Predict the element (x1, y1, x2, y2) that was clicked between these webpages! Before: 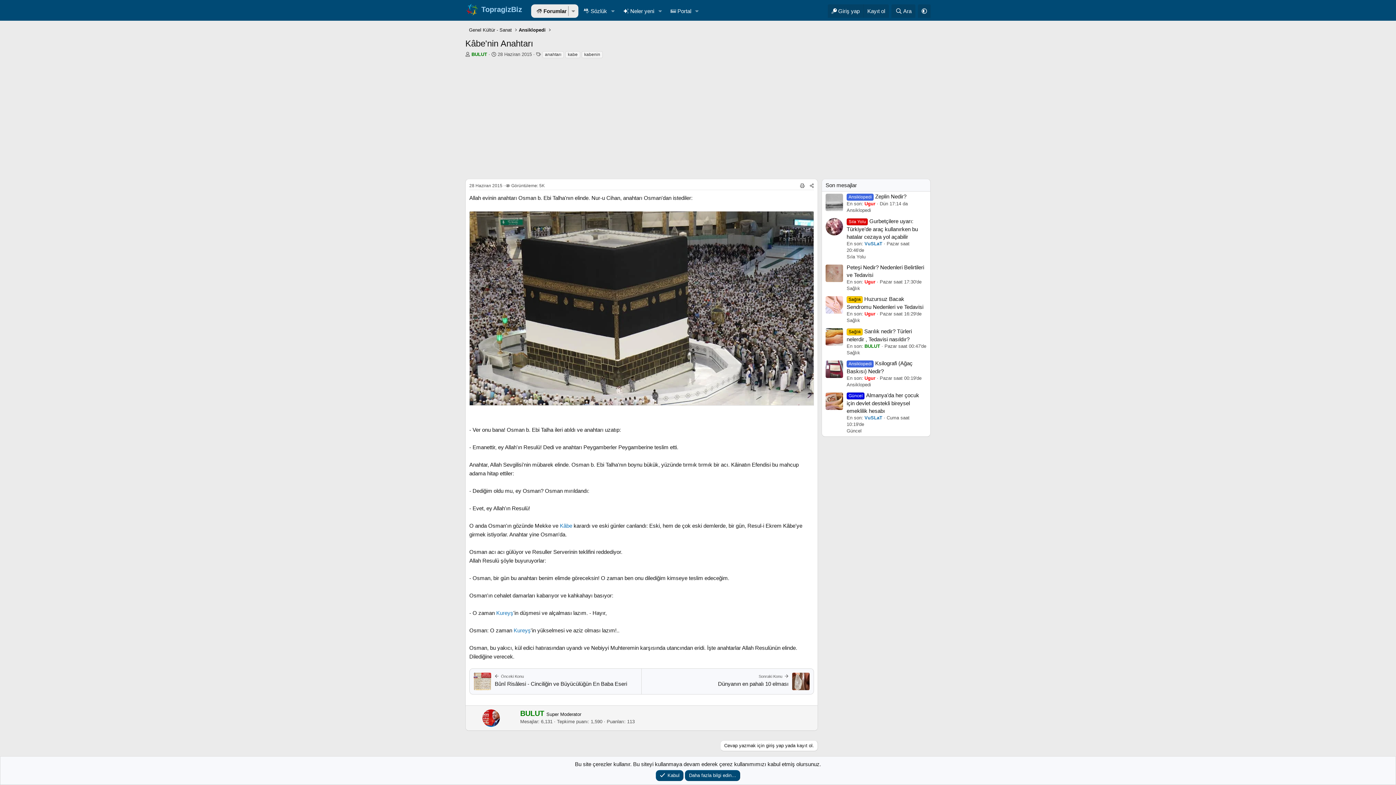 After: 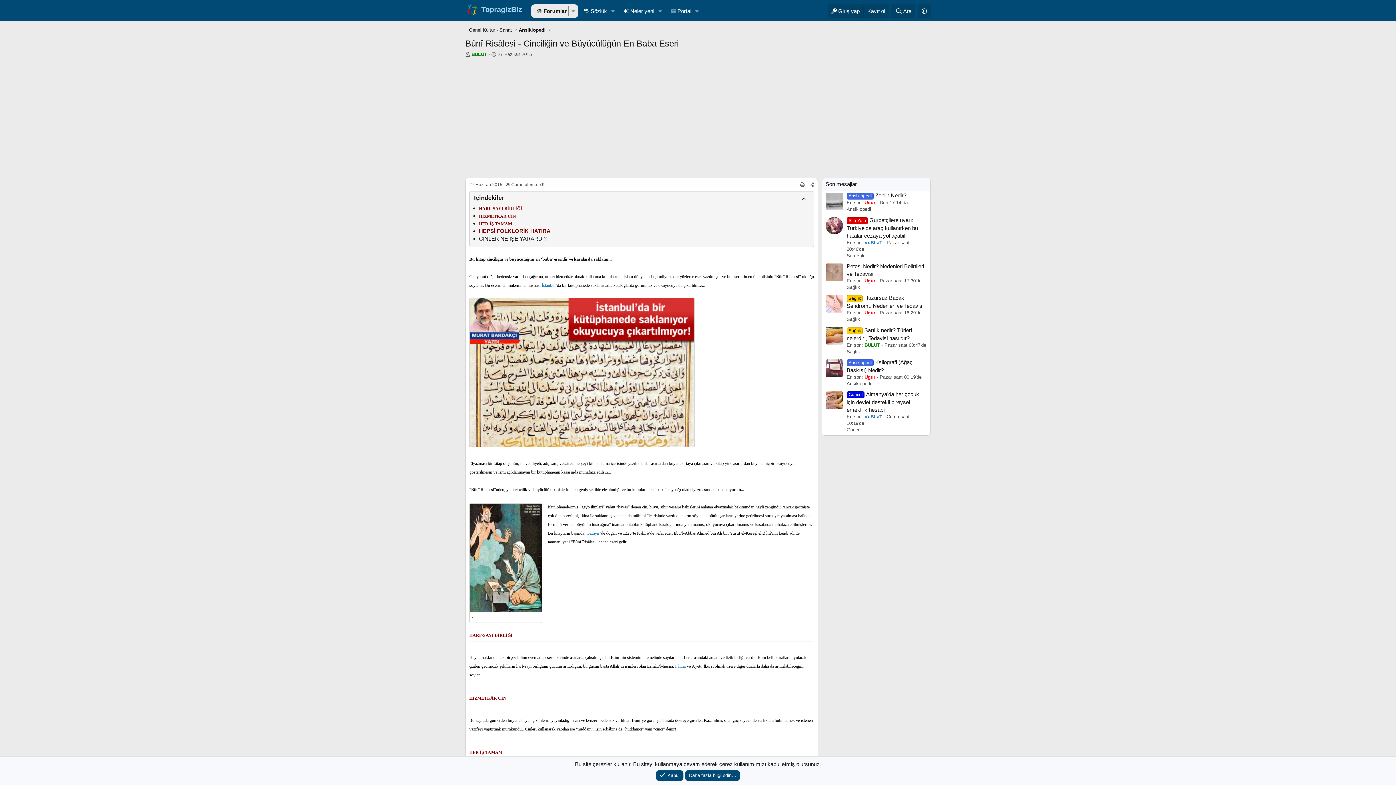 Action: label: Bûnî Risâlesi - Cinciliğin ve Büyücülüğün En Baba Eseri bbox: (494, 681, 627, 687)